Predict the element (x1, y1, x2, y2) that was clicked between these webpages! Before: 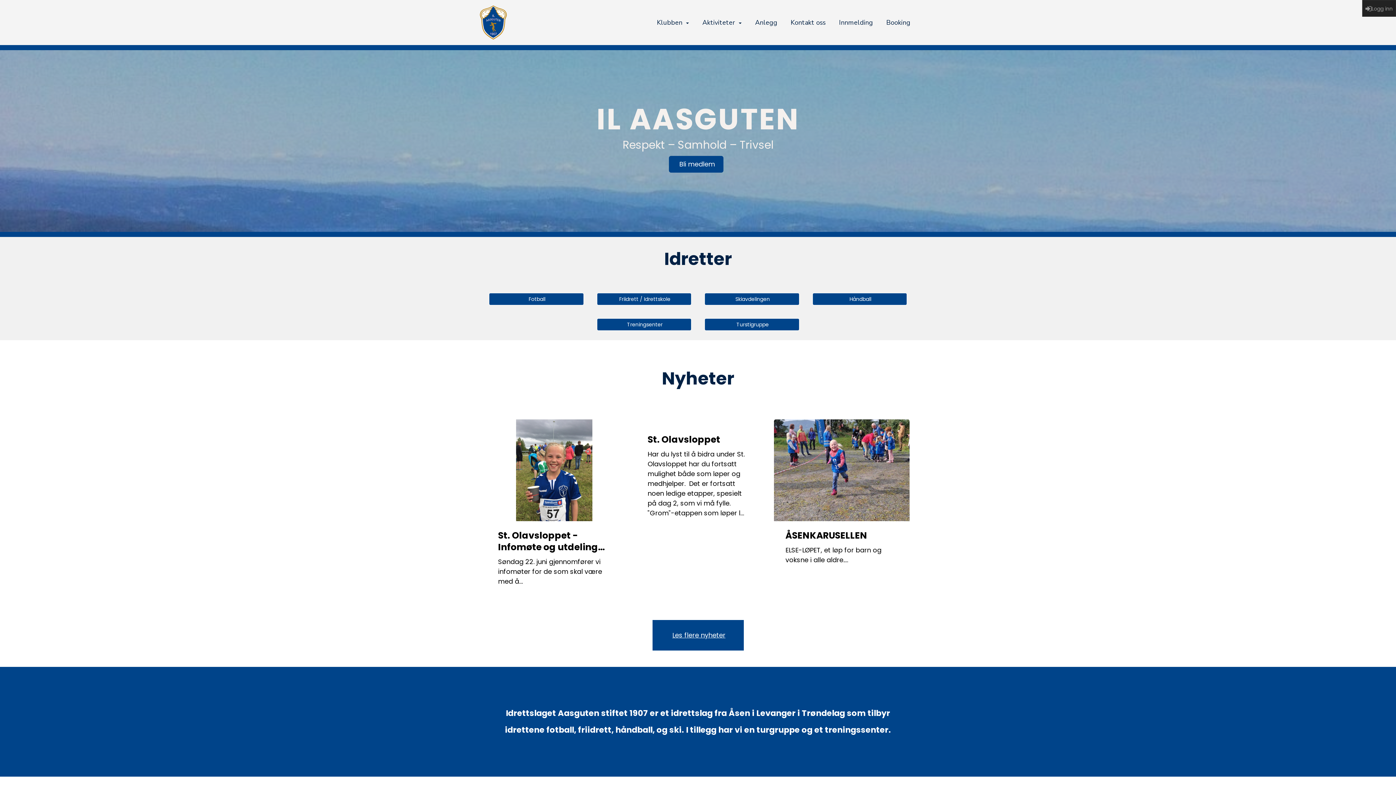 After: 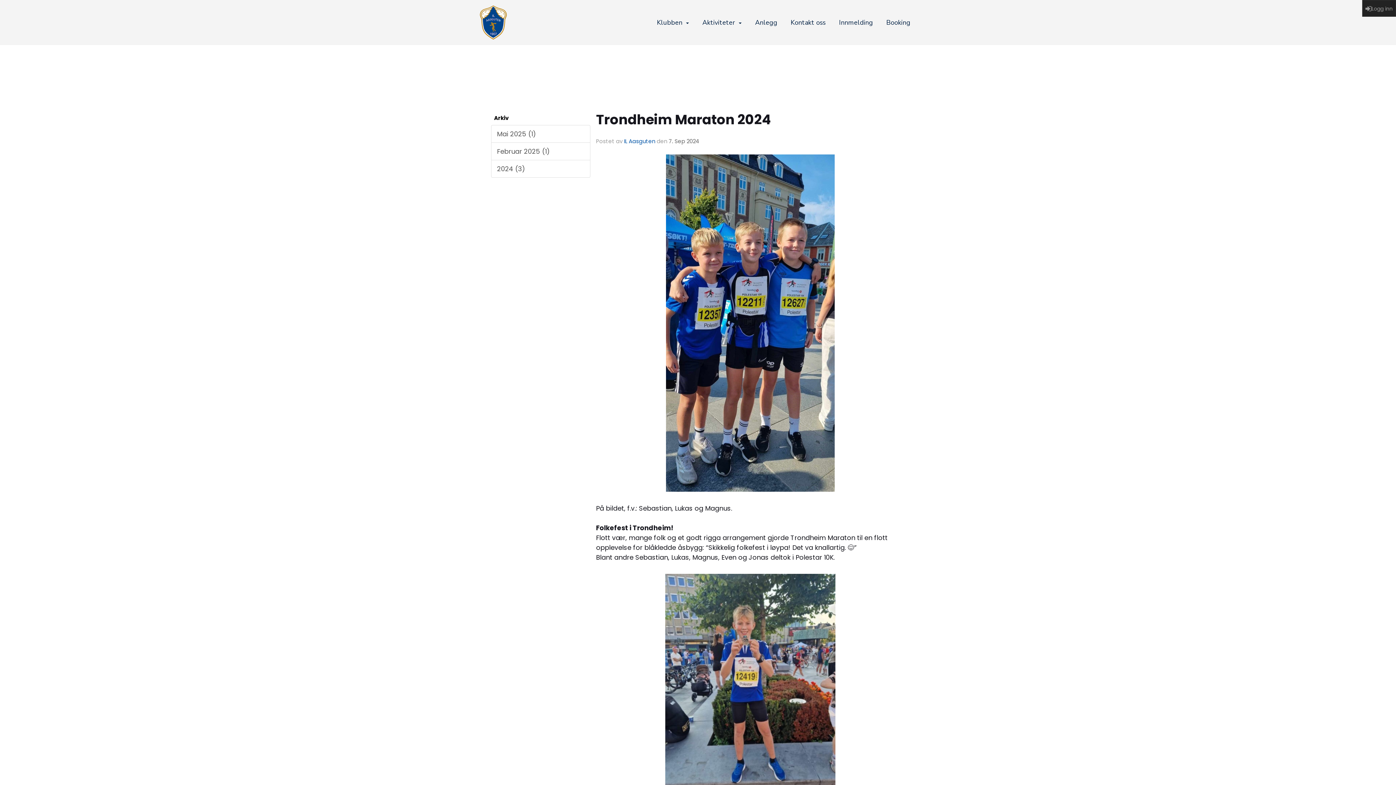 Action: label:  Les flere nyheter bbox: (652, 620, 743, 650)